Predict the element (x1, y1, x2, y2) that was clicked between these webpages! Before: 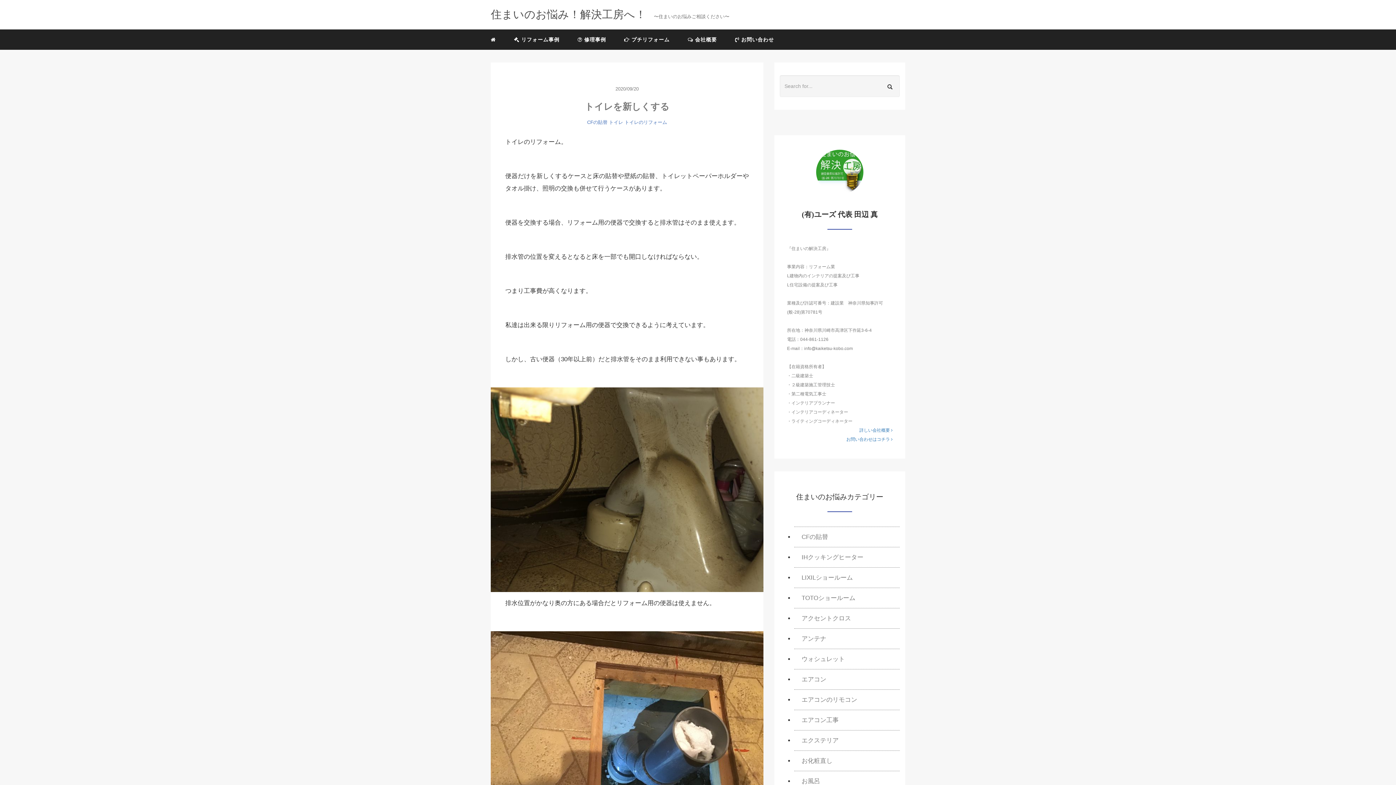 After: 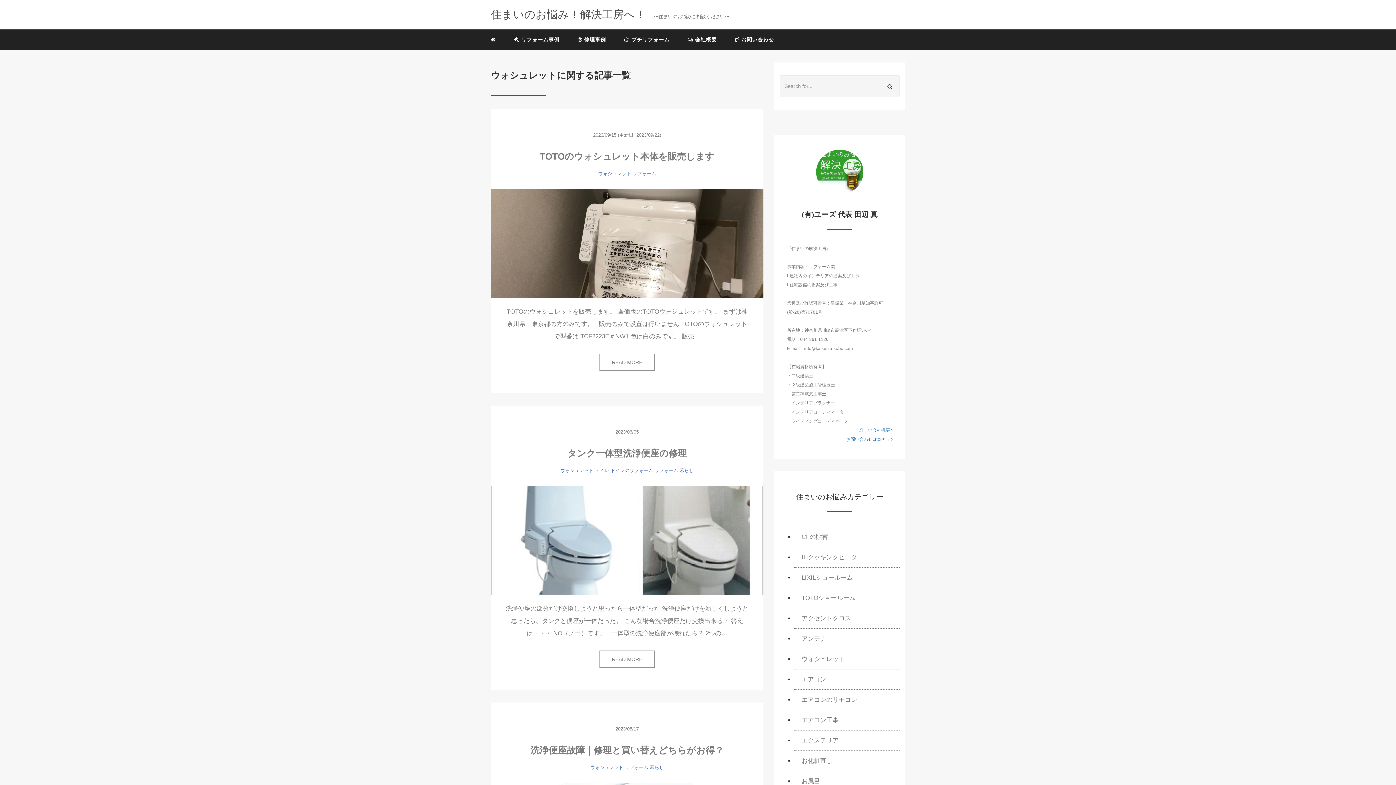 Action: label: ウォシュレット bbox: (794, 655, 845, 662)